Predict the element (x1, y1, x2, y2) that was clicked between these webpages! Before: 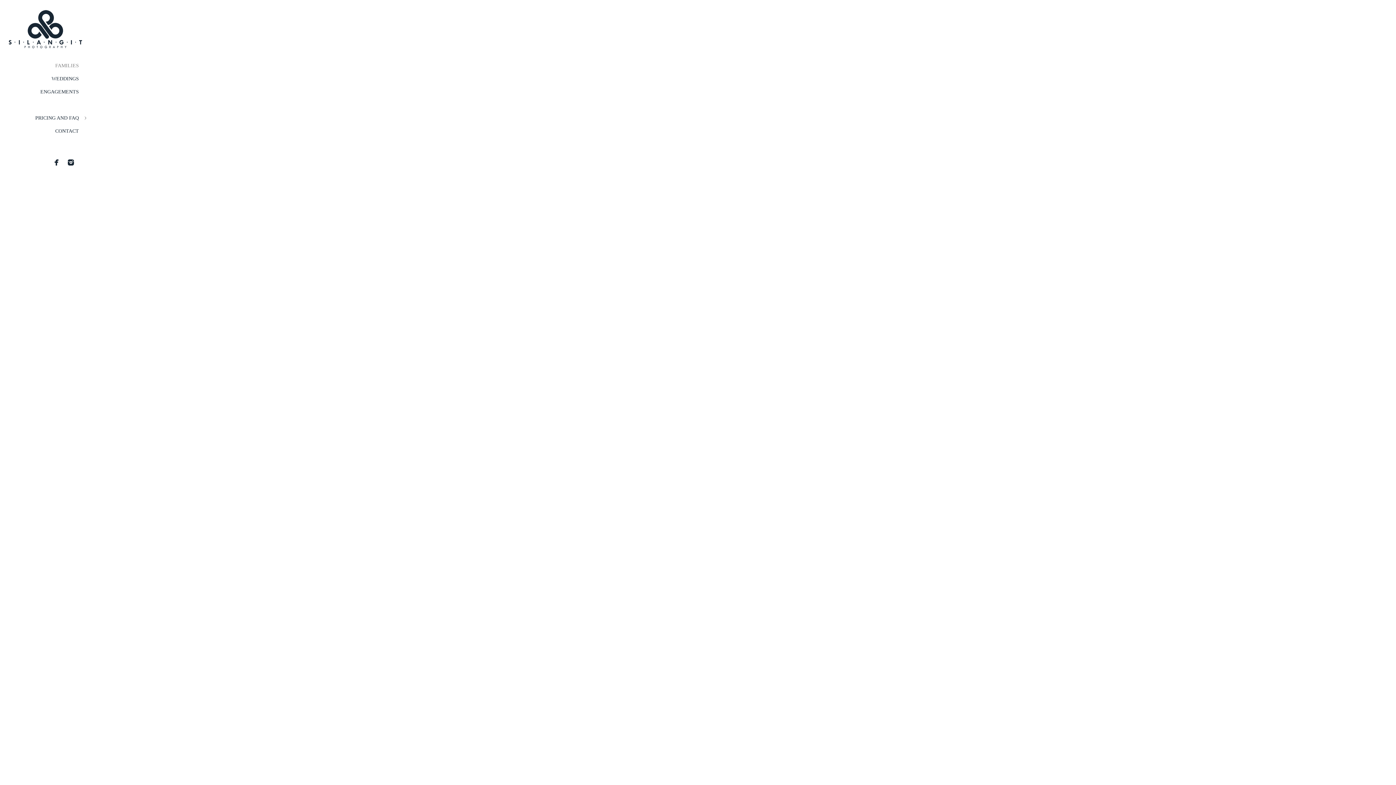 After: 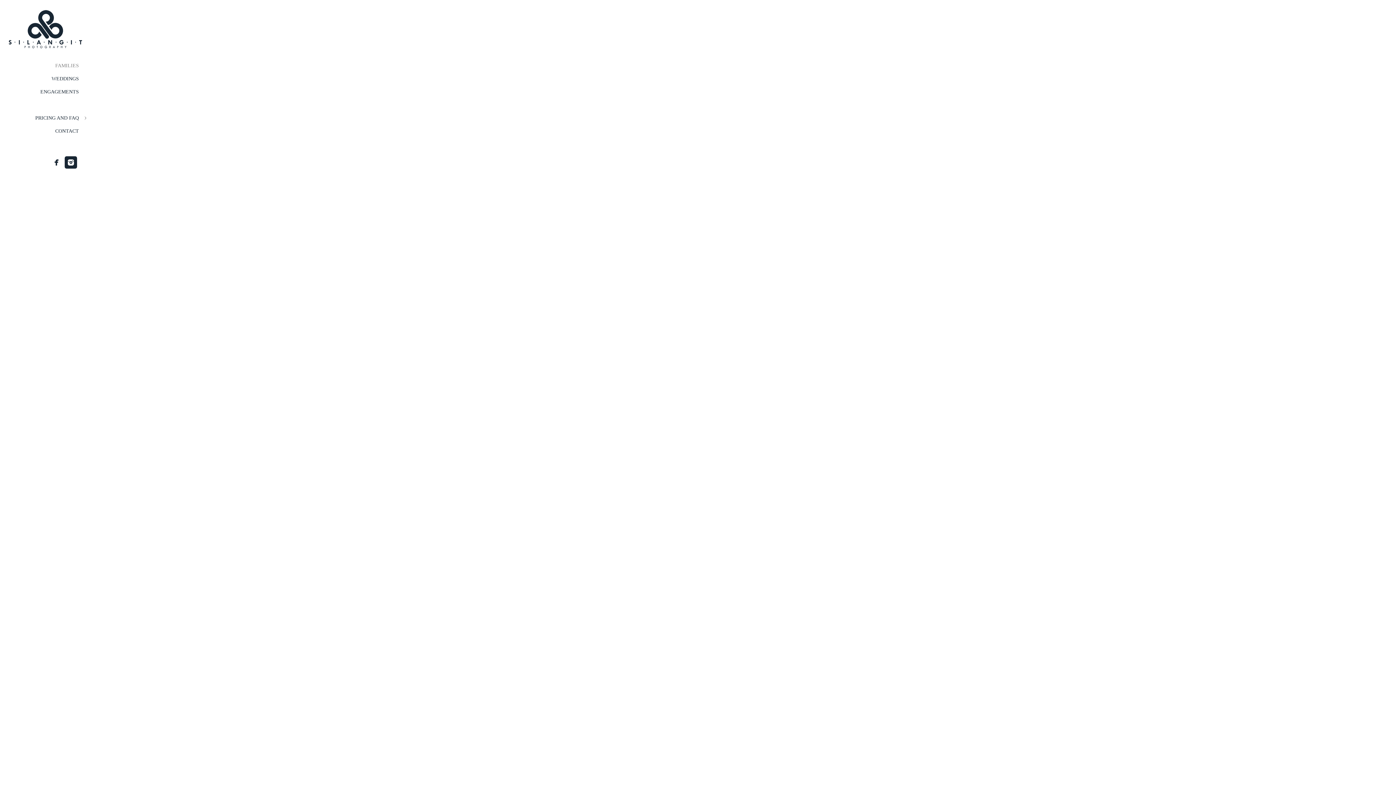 Action: bbox: (64, 156, 77, 168)